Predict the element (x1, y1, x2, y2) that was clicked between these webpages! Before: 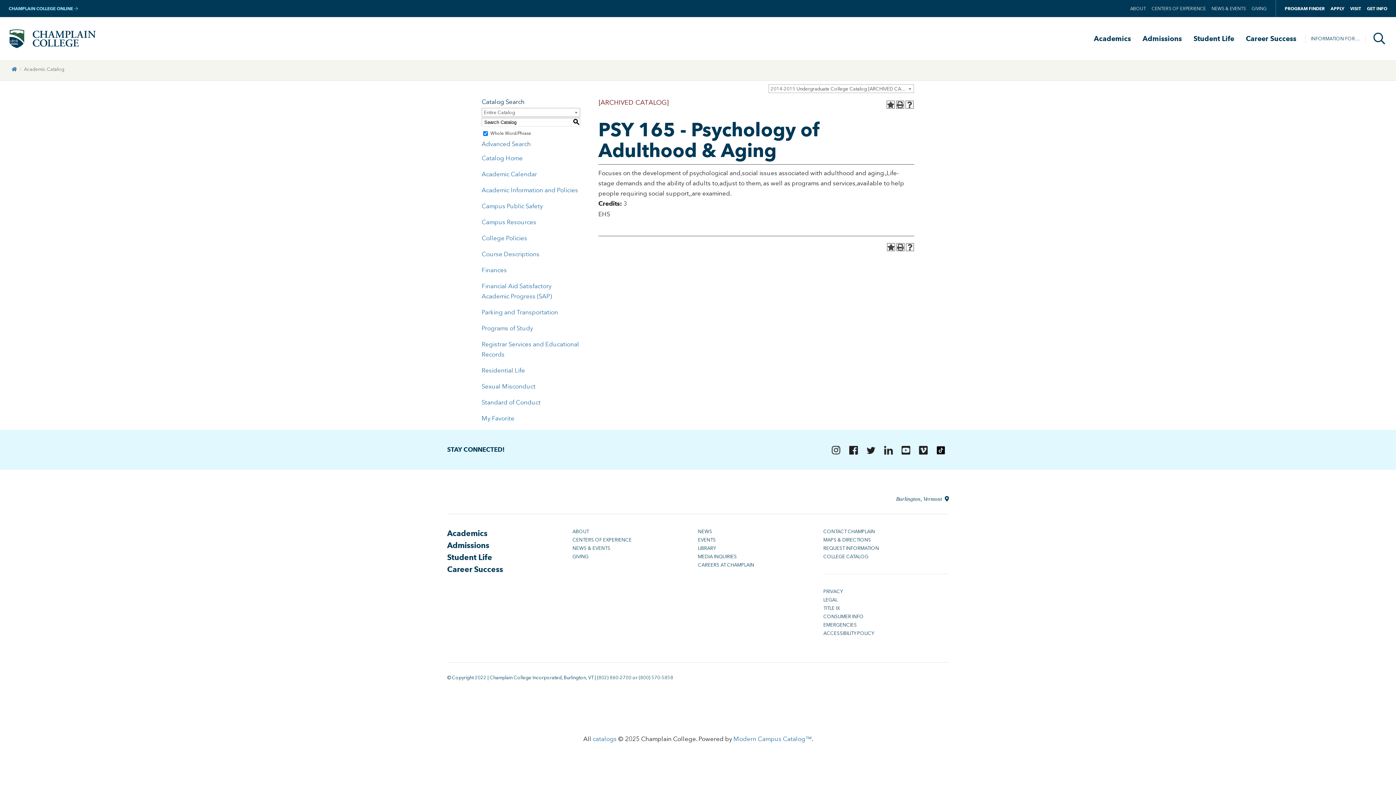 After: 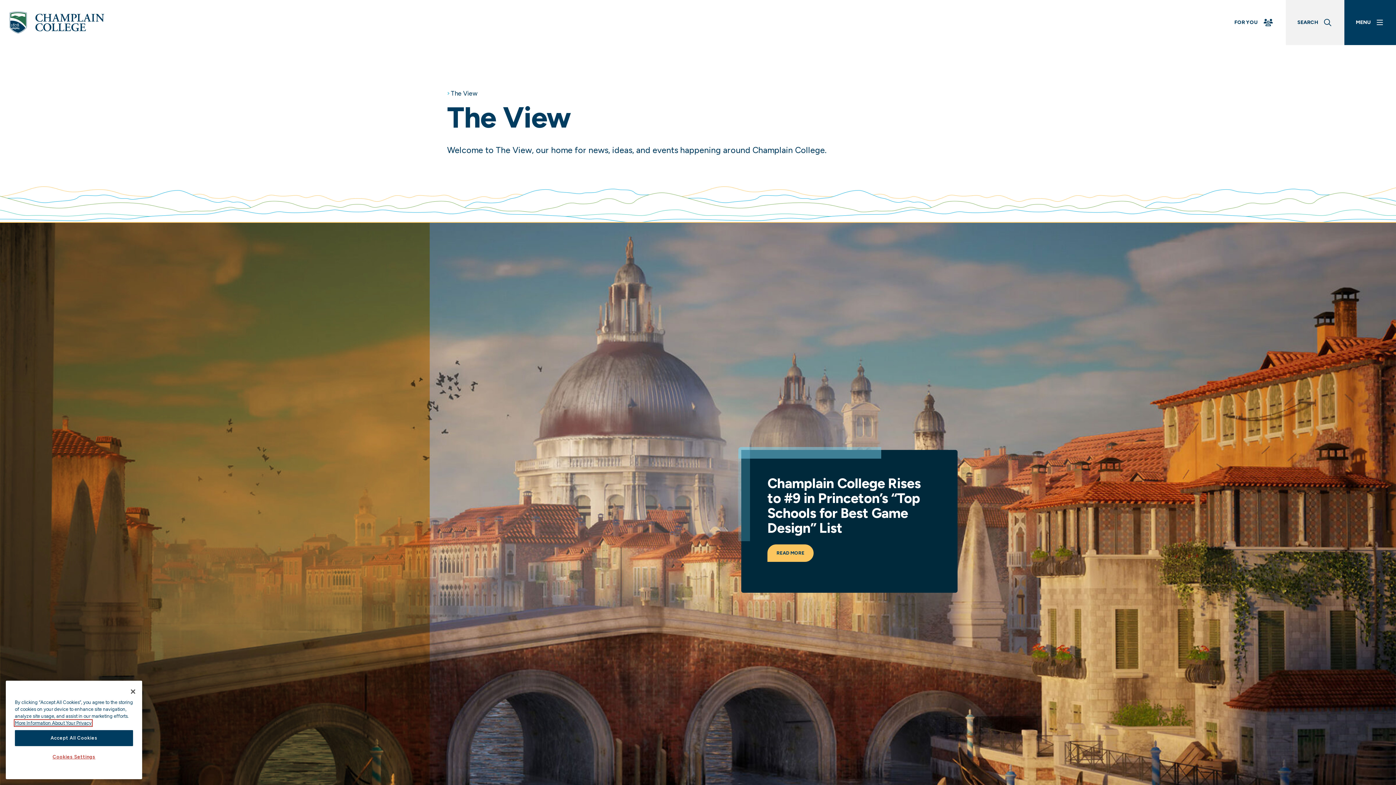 Action: label: NEWS bbox: (698, 529, 712, 534)